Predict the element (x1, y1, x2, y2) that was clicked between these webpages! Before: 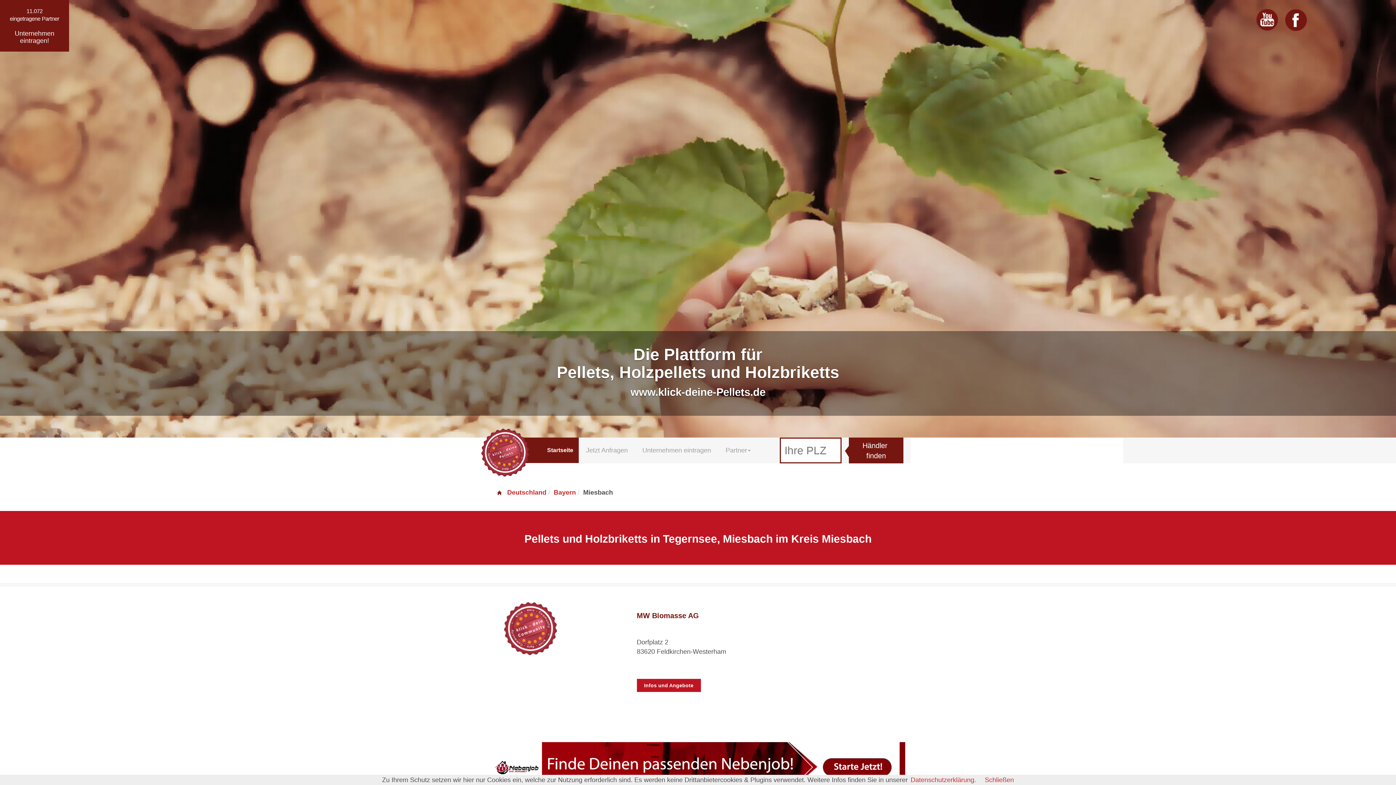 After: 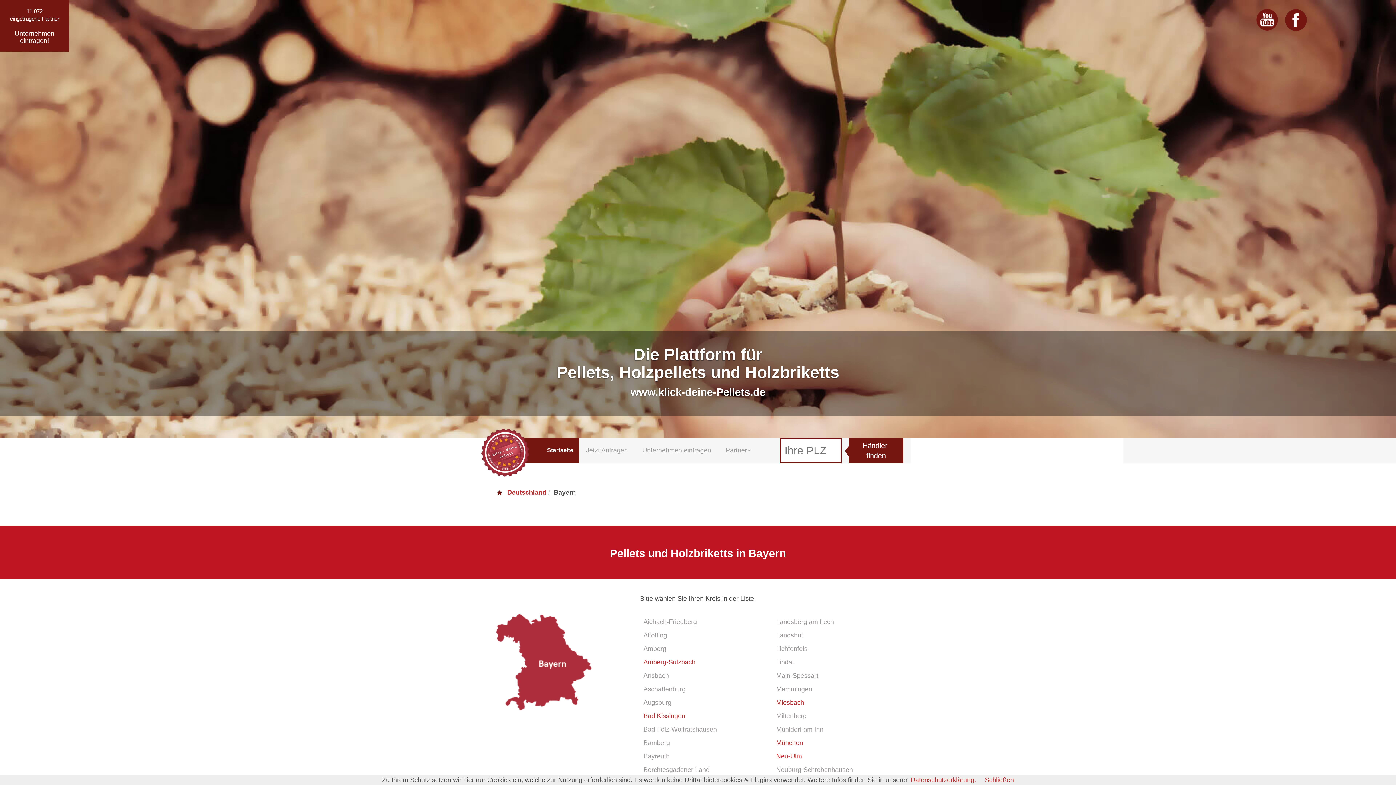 Action: bbox: (553, 489, 576, 496) label: Bayern